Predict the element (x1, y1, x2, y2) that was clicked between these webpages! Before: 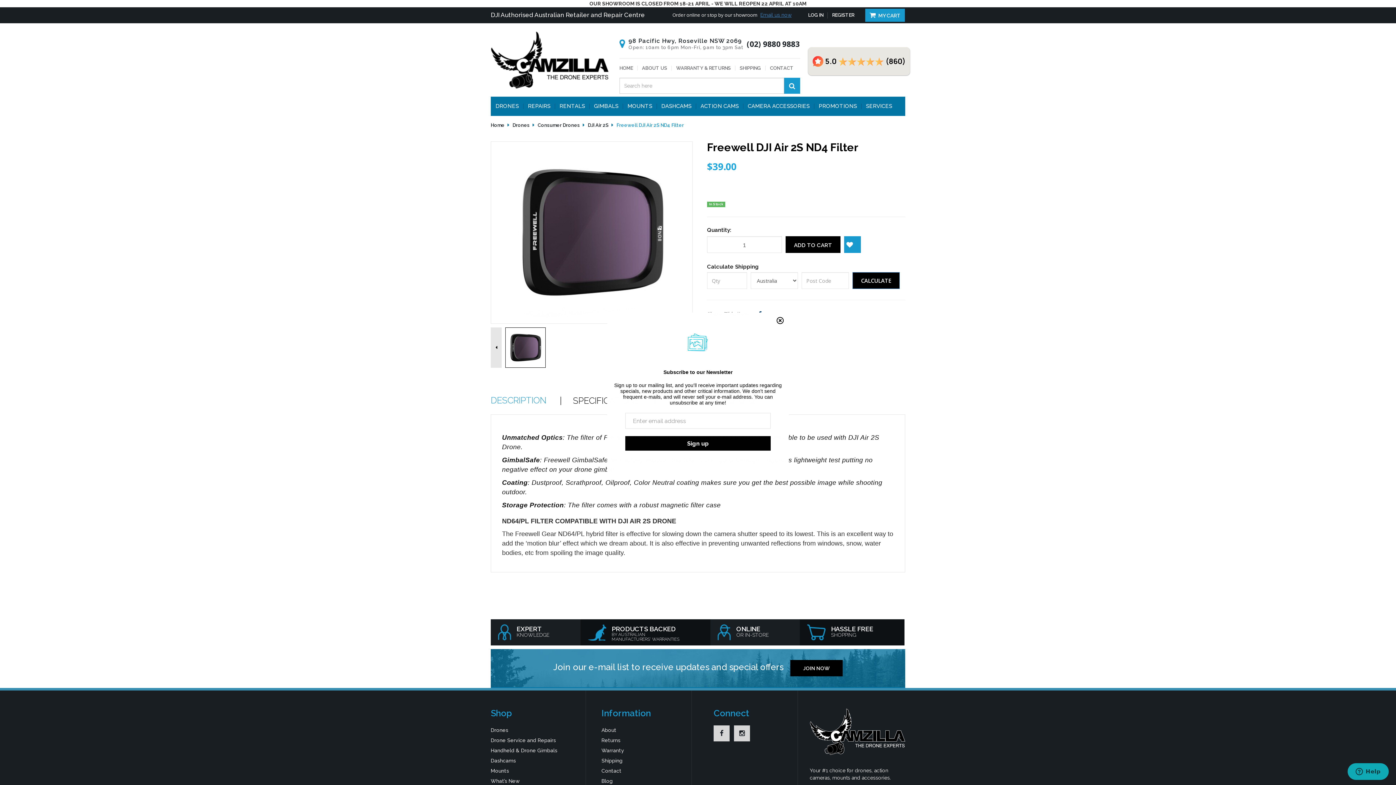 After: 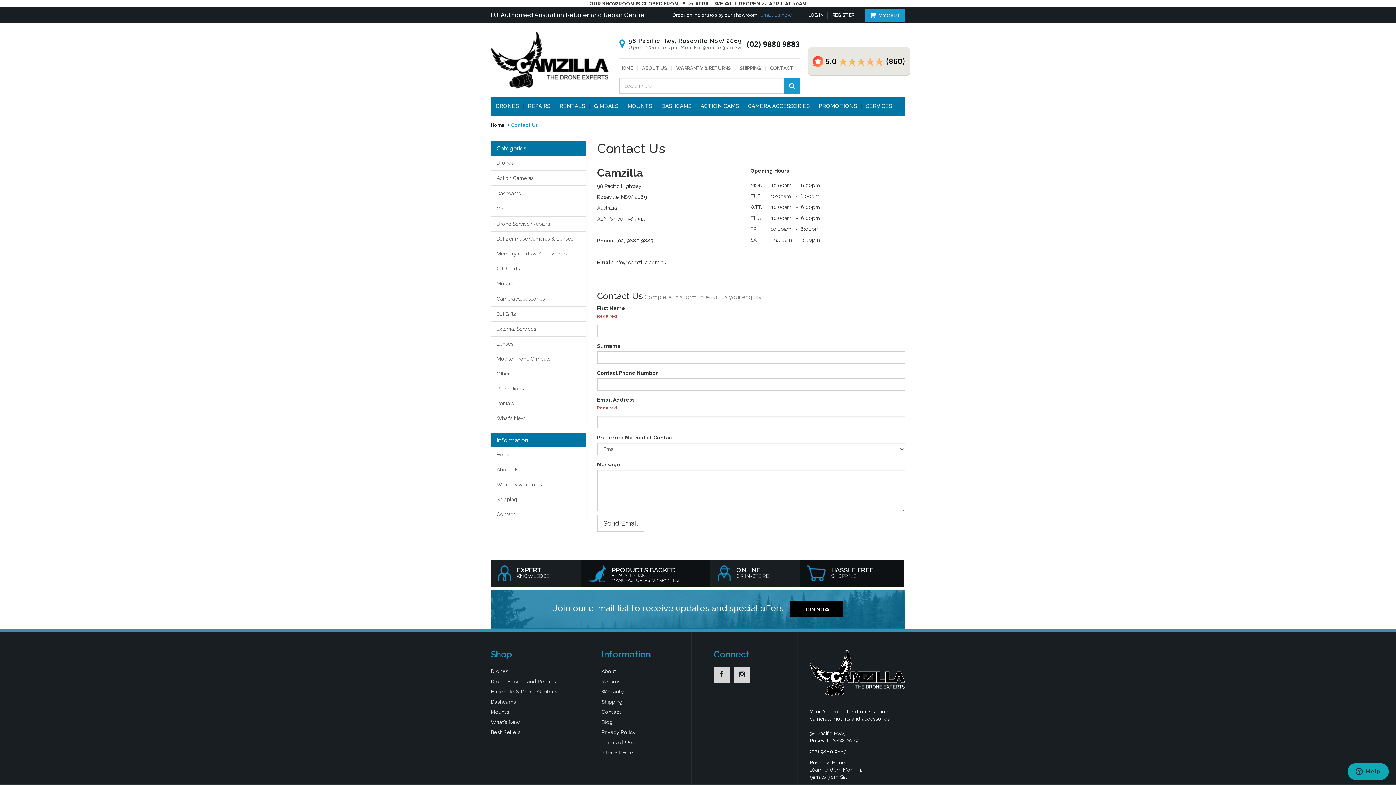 Action: bbox: (765, 65, 798, 70) label: CONTACT